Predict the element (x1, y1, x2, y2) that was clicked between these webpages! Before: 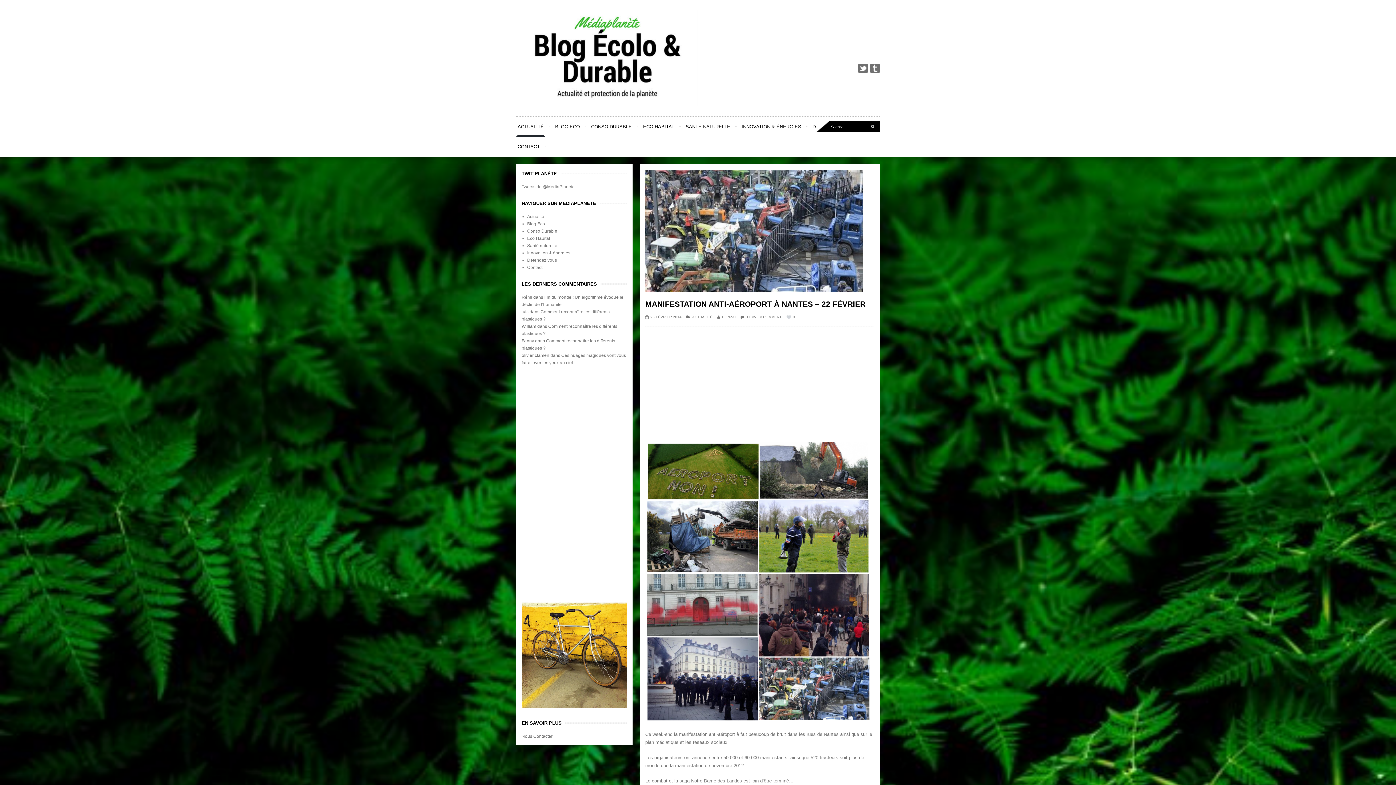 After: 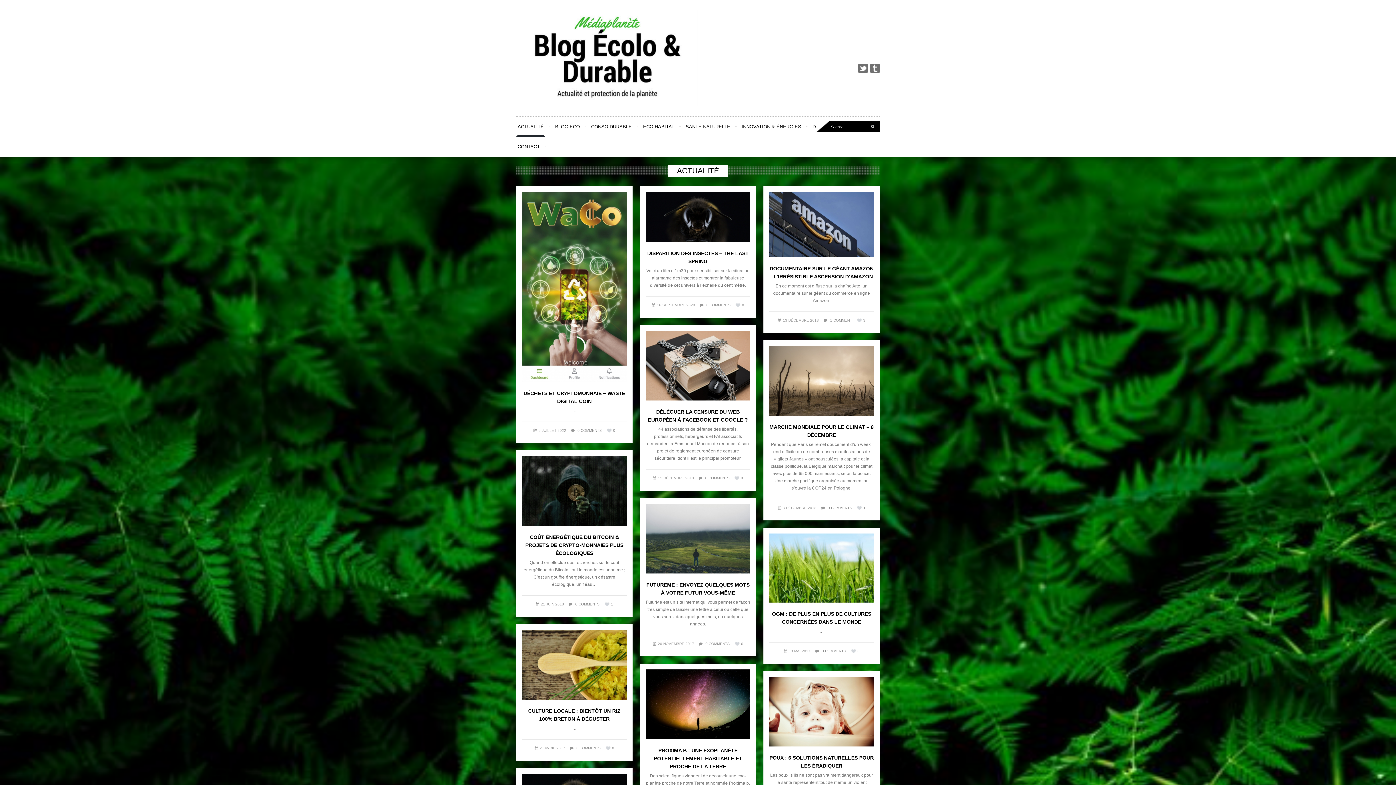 Action: label: ACTUALITÉ bbox: (692, 315, 712, 319)